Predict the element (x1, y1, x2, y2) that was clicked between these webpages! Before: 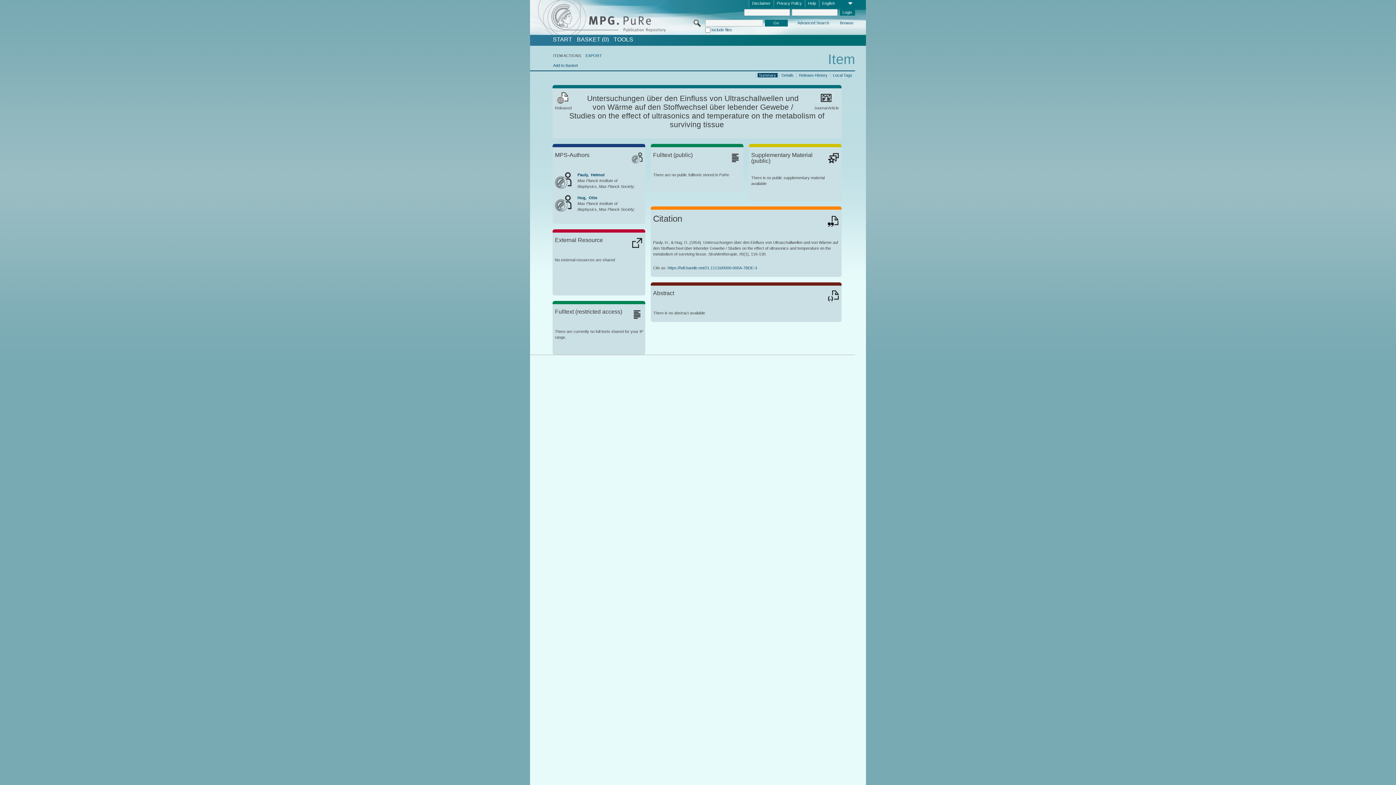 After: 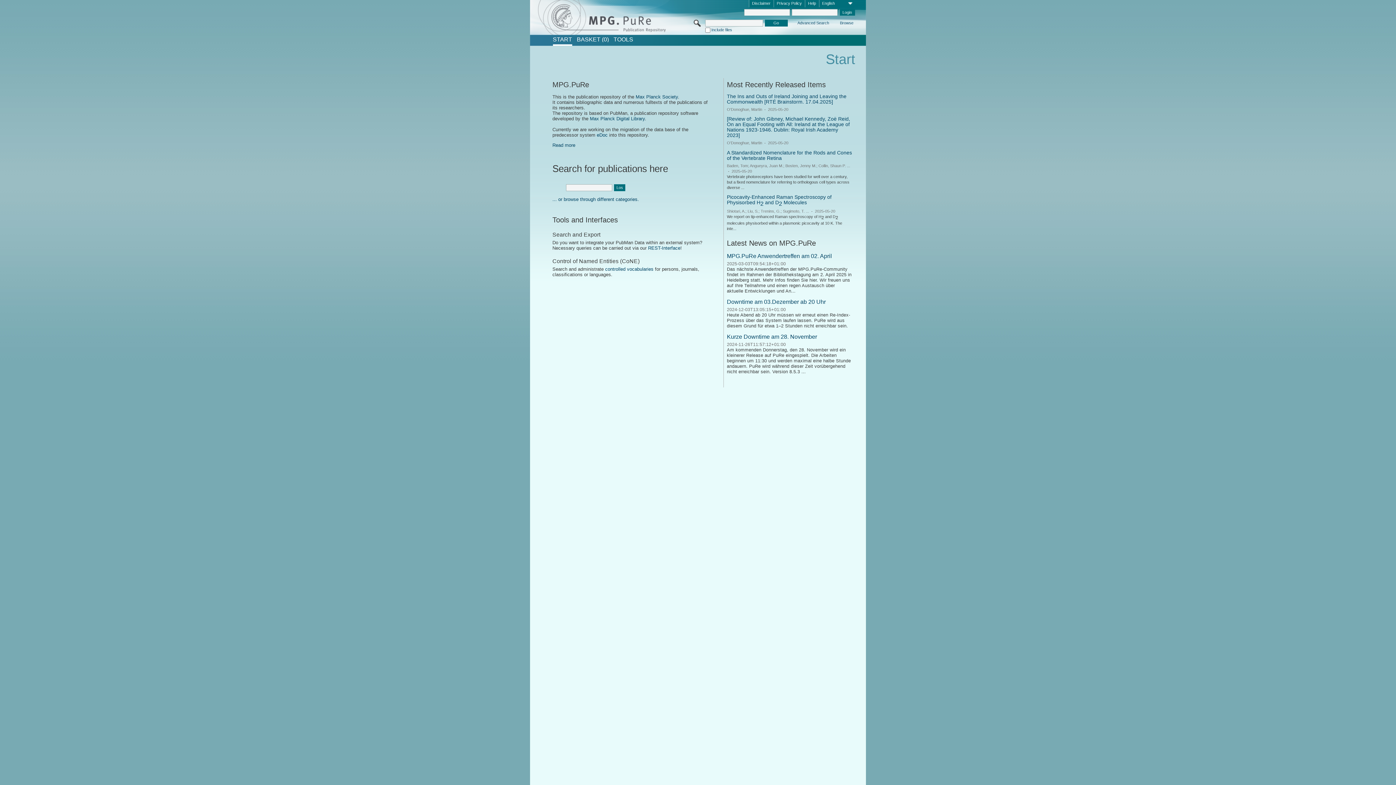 Action: bbox: (552, 36, 572, 42) label: START